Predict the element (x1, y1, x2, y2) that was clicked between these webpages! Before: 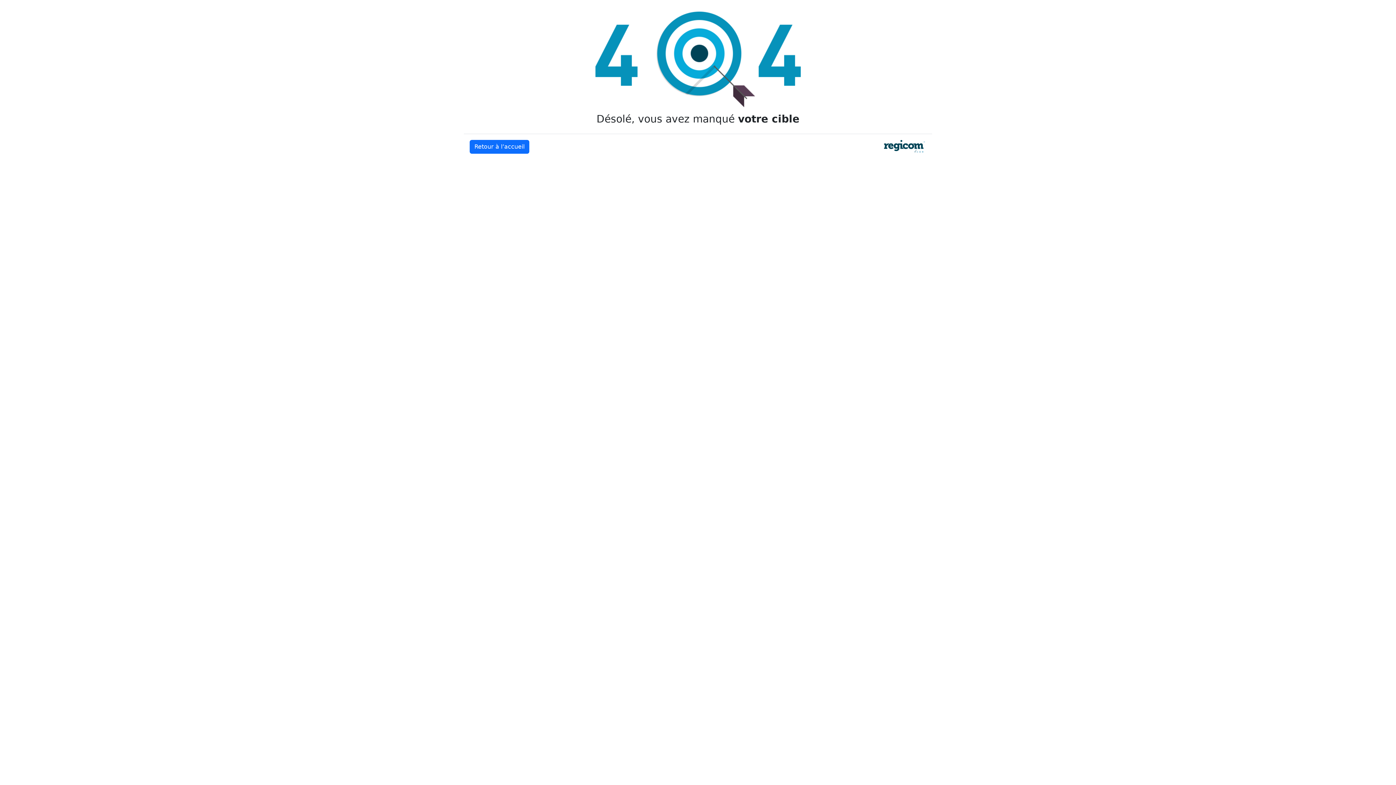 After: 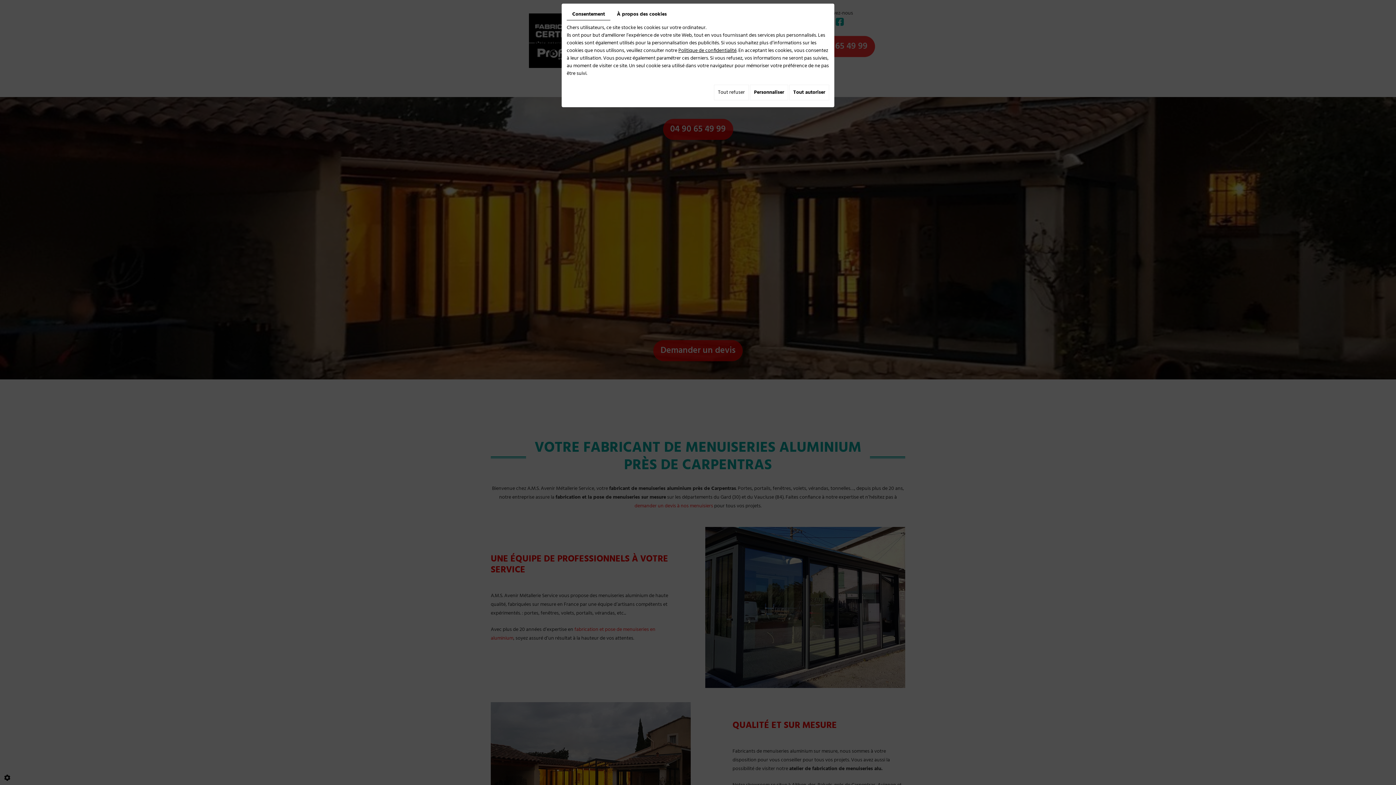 Action: bbox: (469, 140, 529, 153) label: Retour à l’accueil